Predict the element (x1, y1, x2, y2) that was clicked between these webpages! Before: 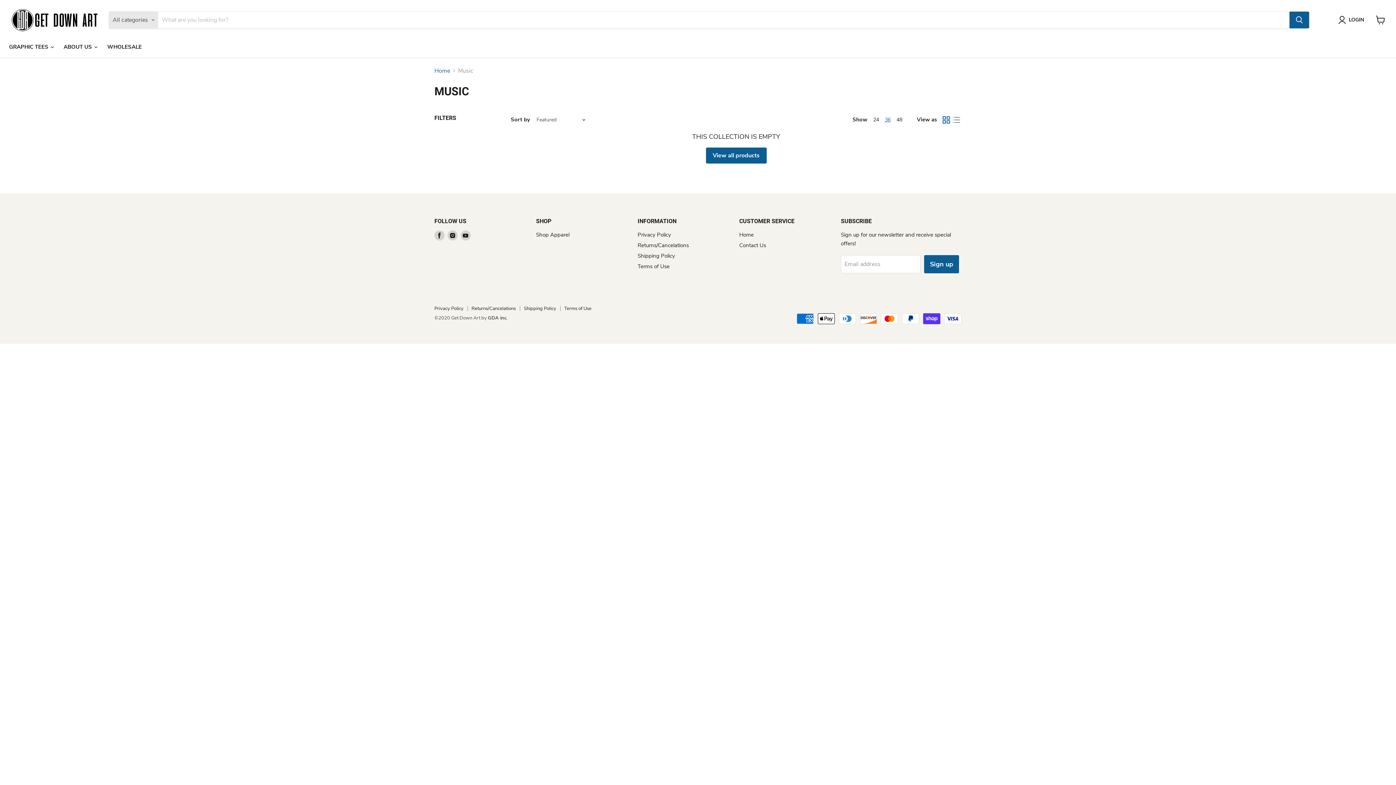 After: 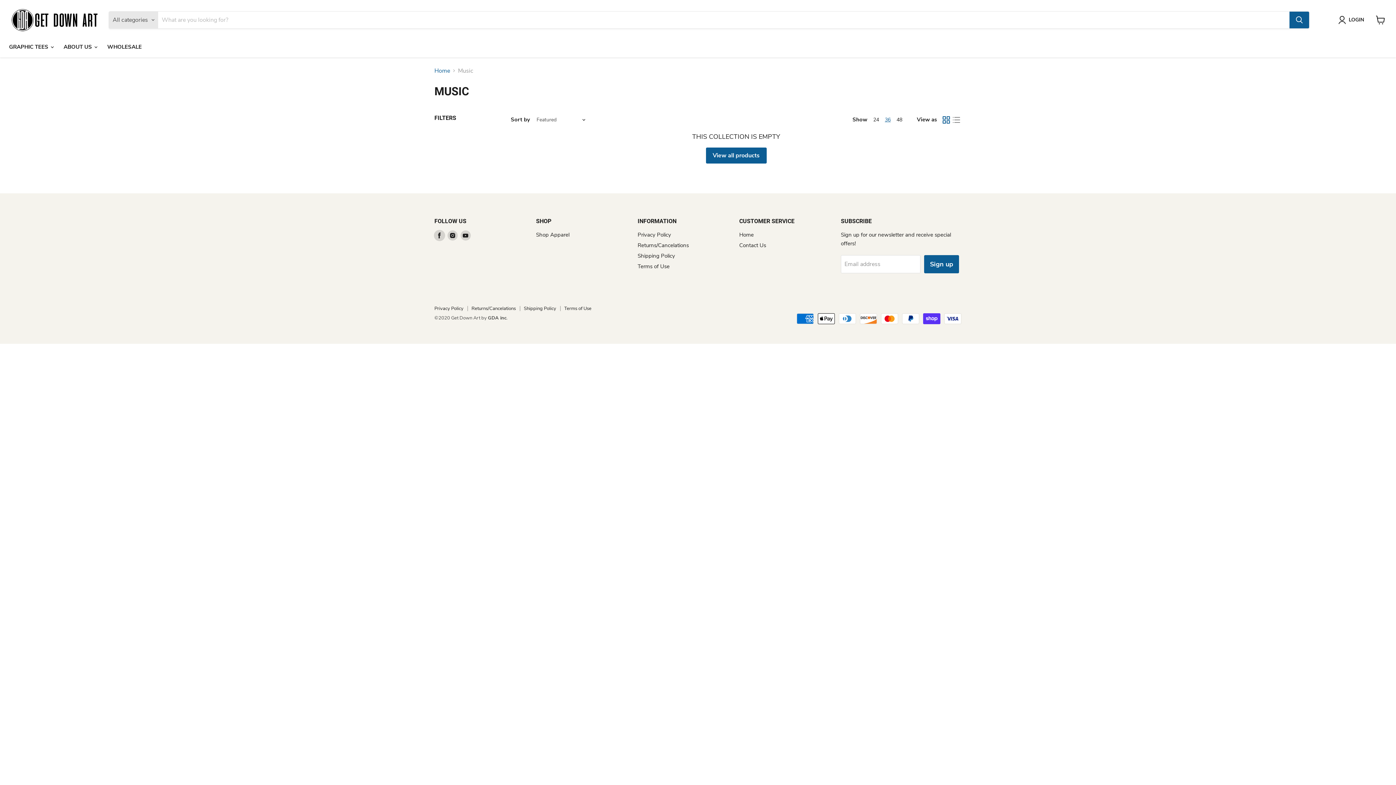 Action: bbox: (434, 230, 444, 240) label: Find us on Facebook